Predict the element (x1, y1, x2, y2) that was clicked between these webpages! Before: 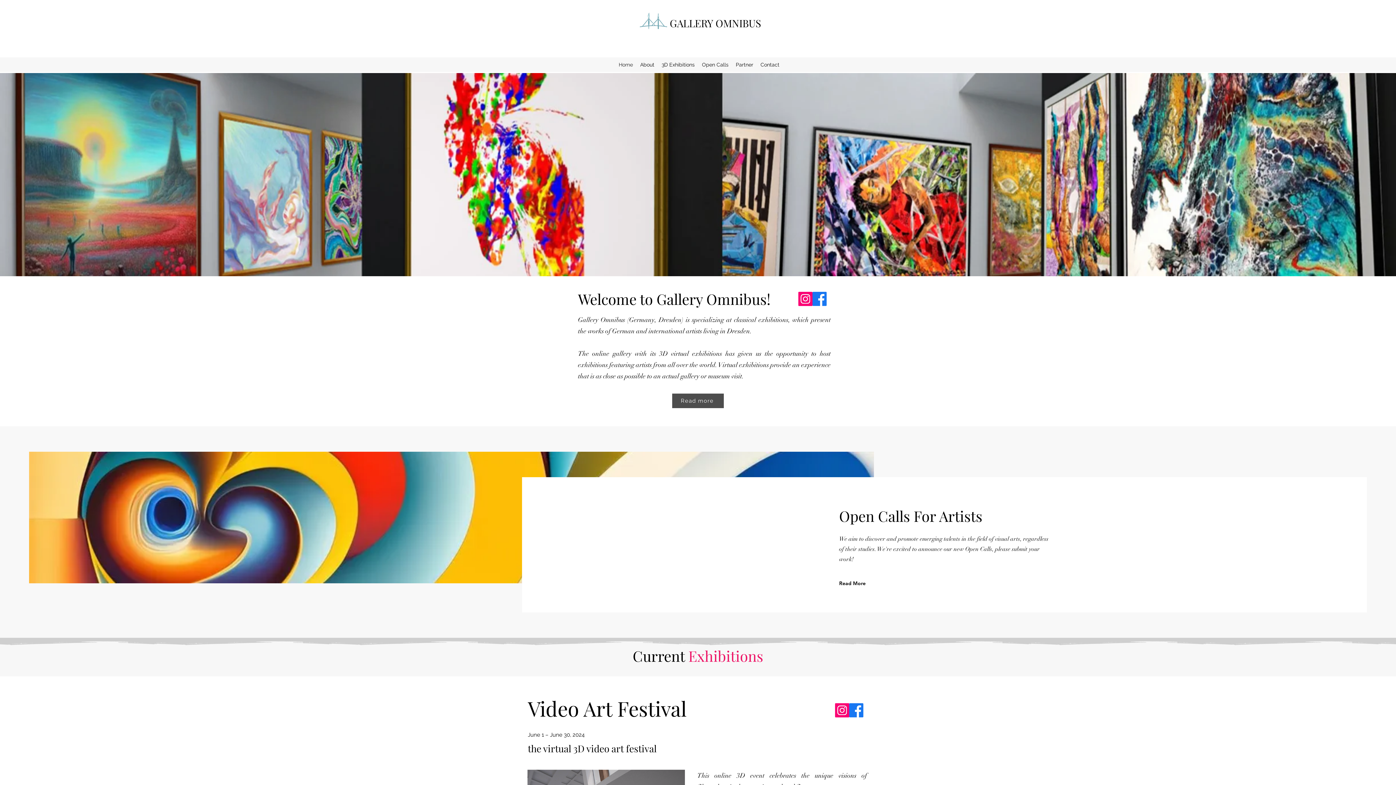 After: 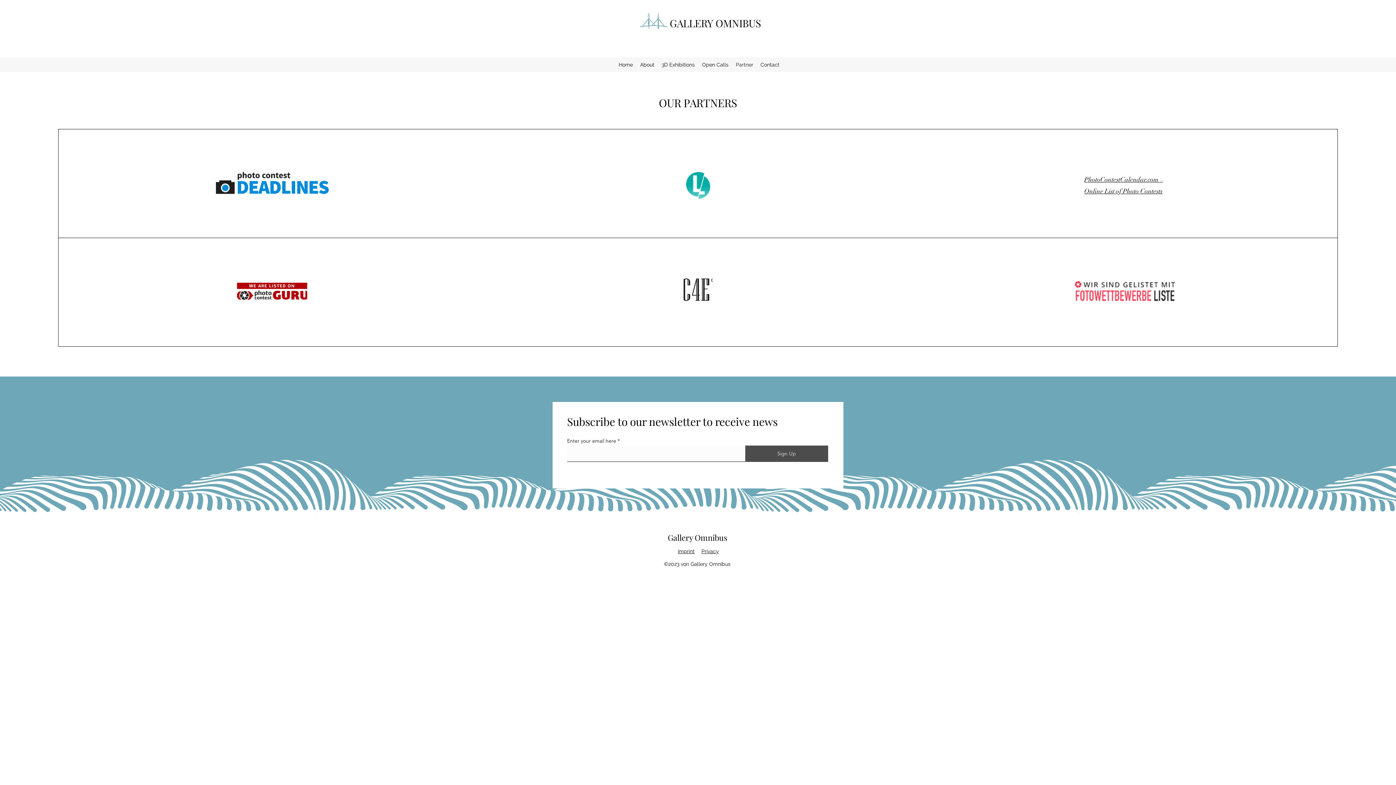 Action: label: Partner bbox: (732, 59, 757, 70)